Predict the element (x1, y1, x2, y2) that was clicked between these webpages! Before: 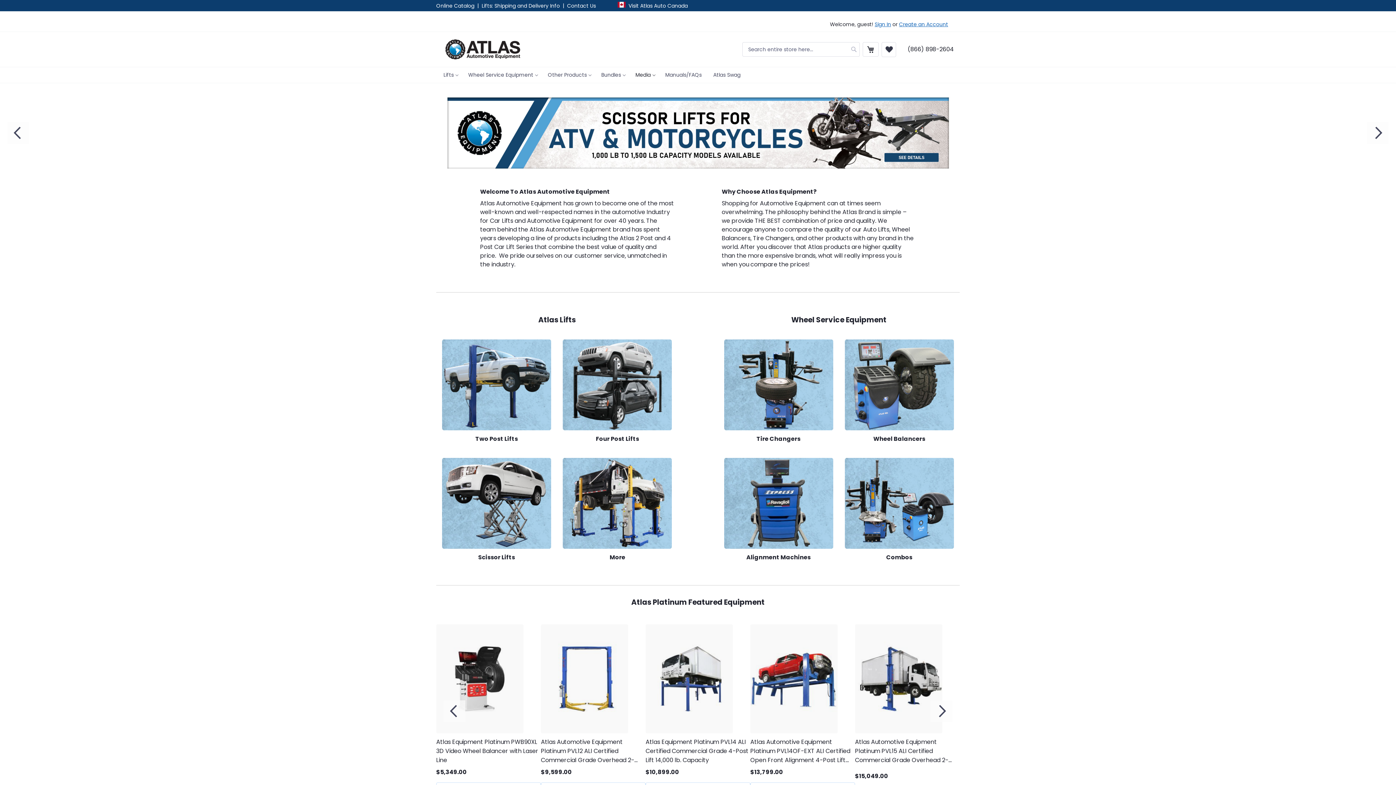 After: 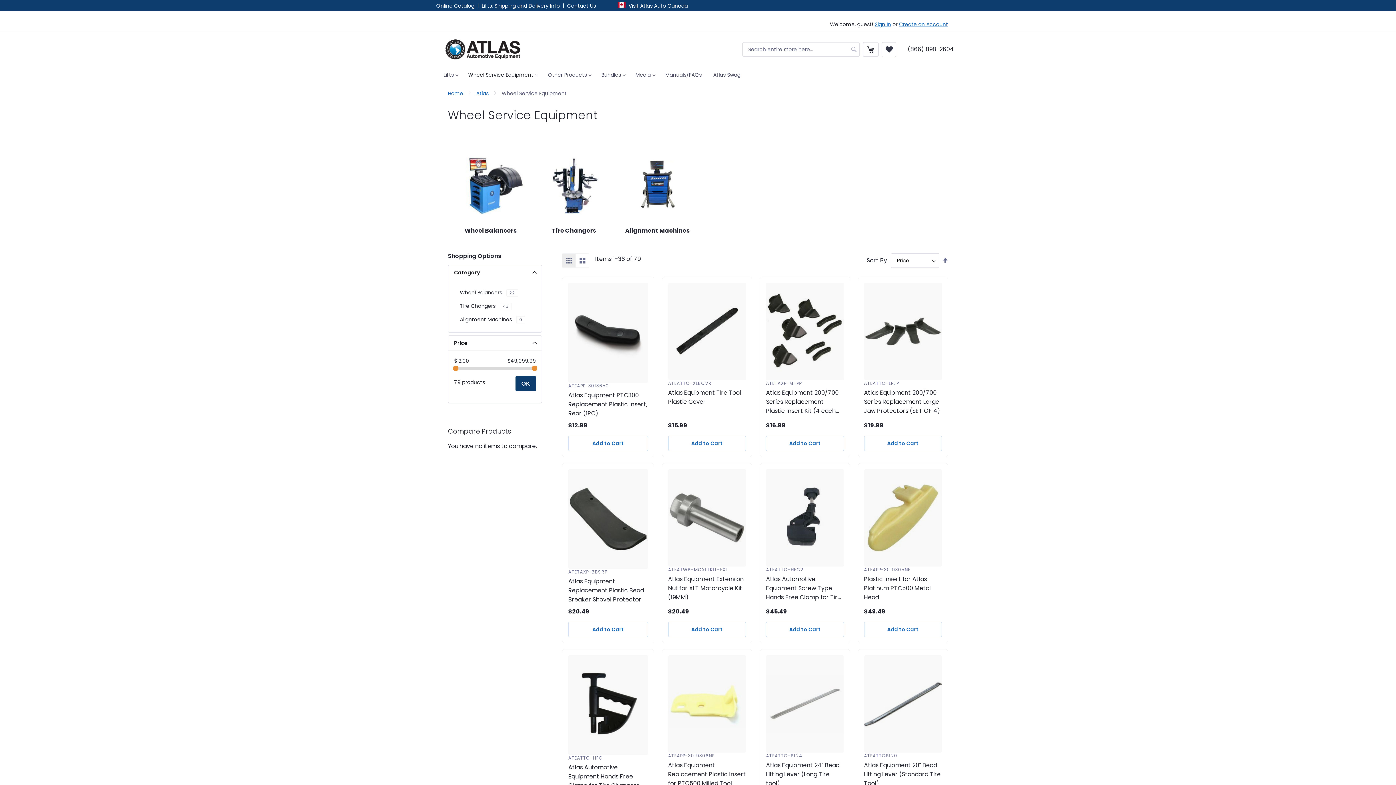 Action: label: Wheel Service Equipment bbox: (464, 67, 540, 82)